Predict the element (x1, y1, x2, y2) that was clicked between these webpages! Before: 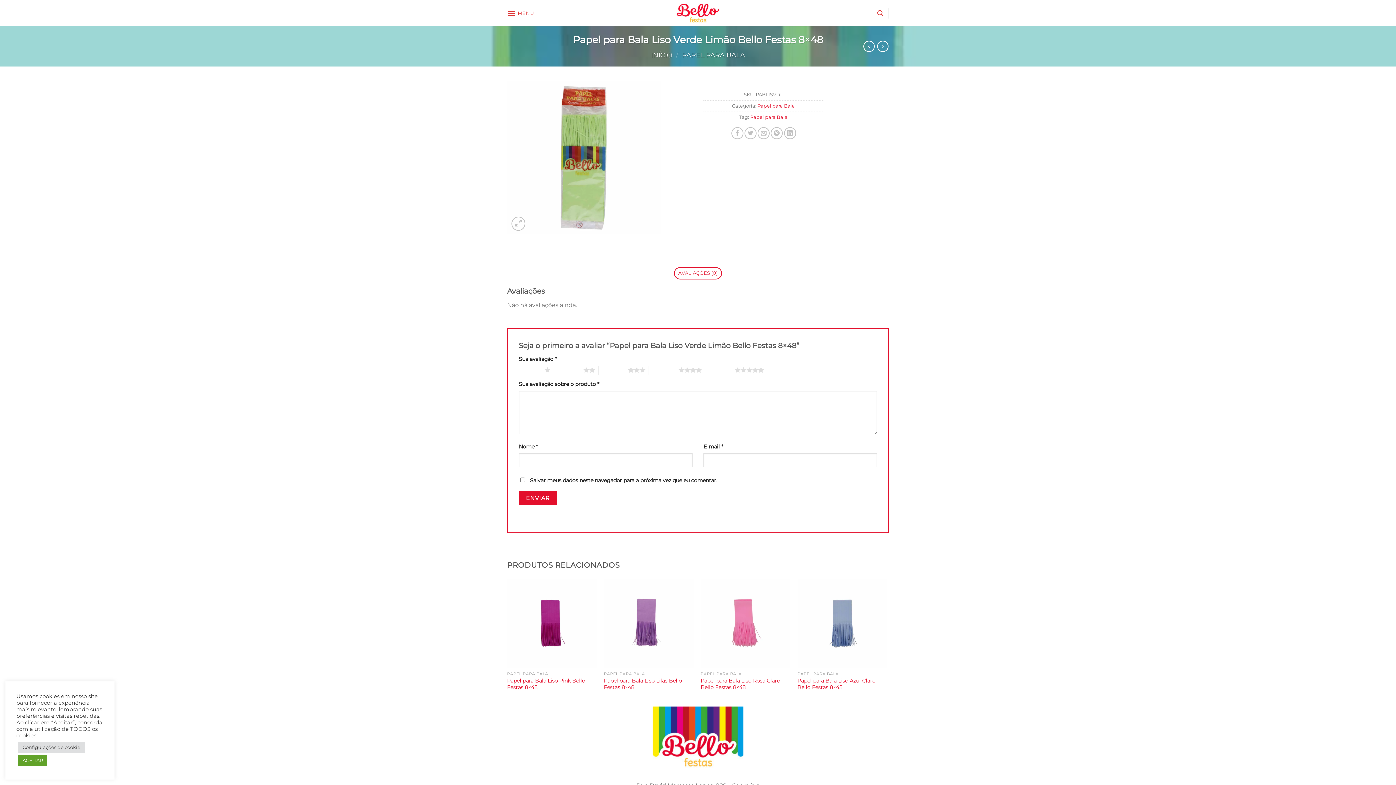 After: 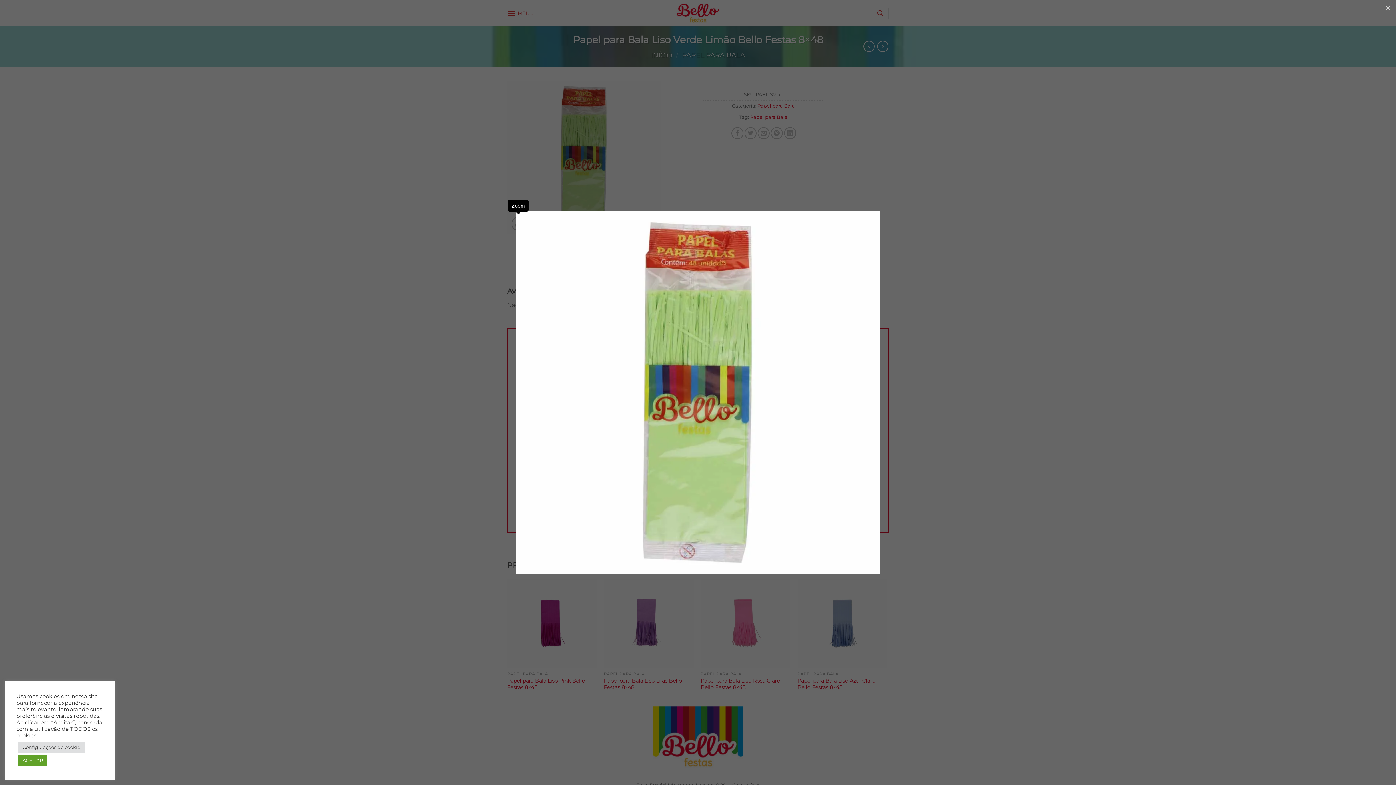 Action: bbox: (511, 216, 525, 230)